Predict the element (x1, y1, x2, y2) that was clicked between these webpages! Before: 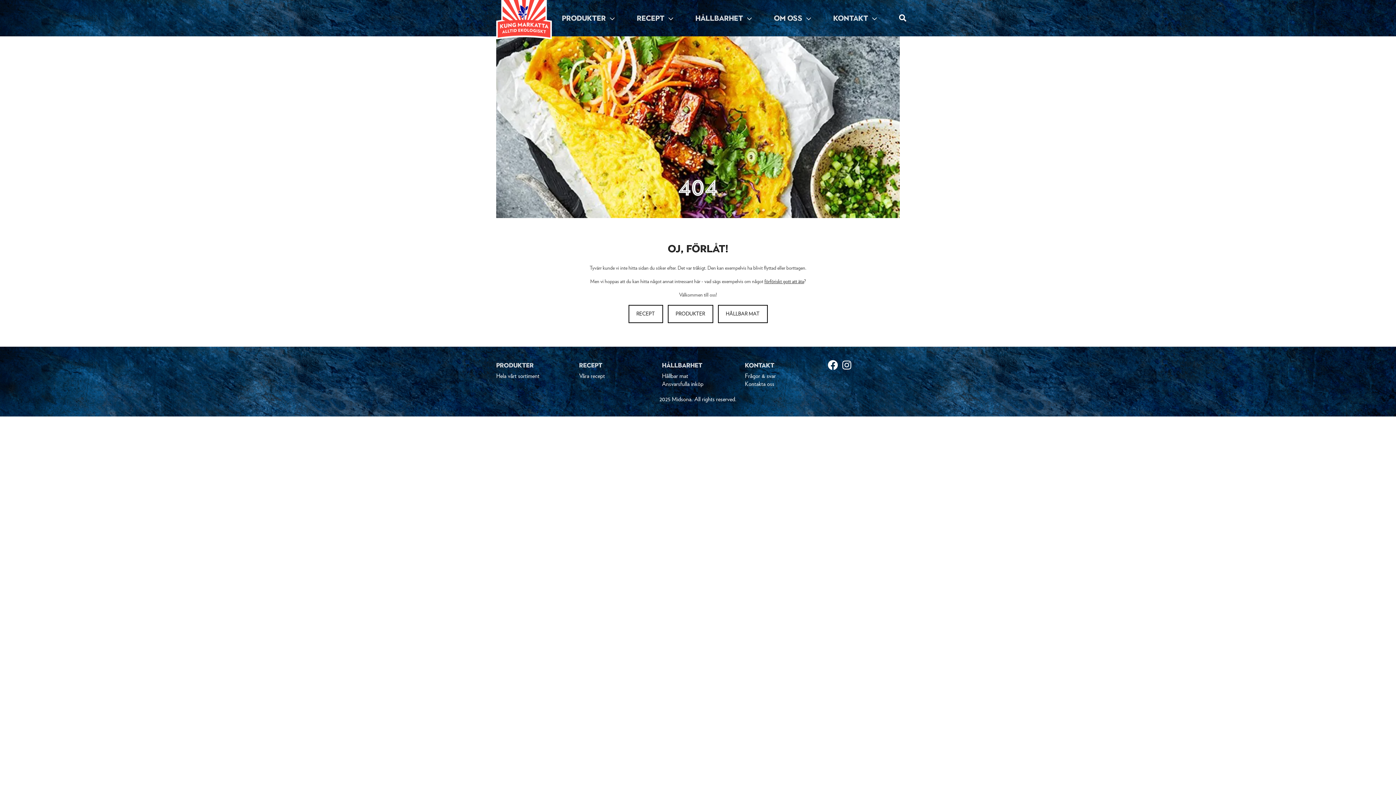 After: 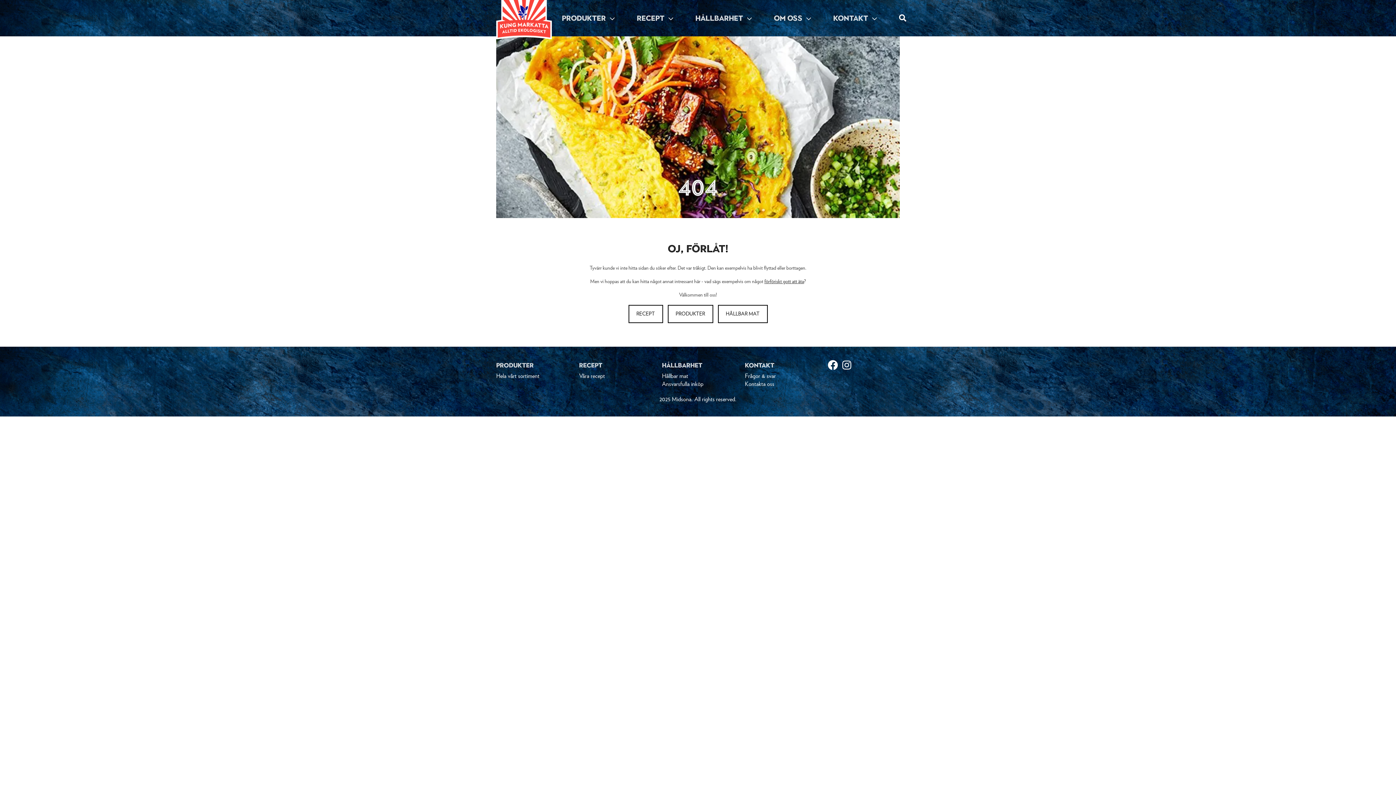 Action: bbox: (828, 361, 842, 371)